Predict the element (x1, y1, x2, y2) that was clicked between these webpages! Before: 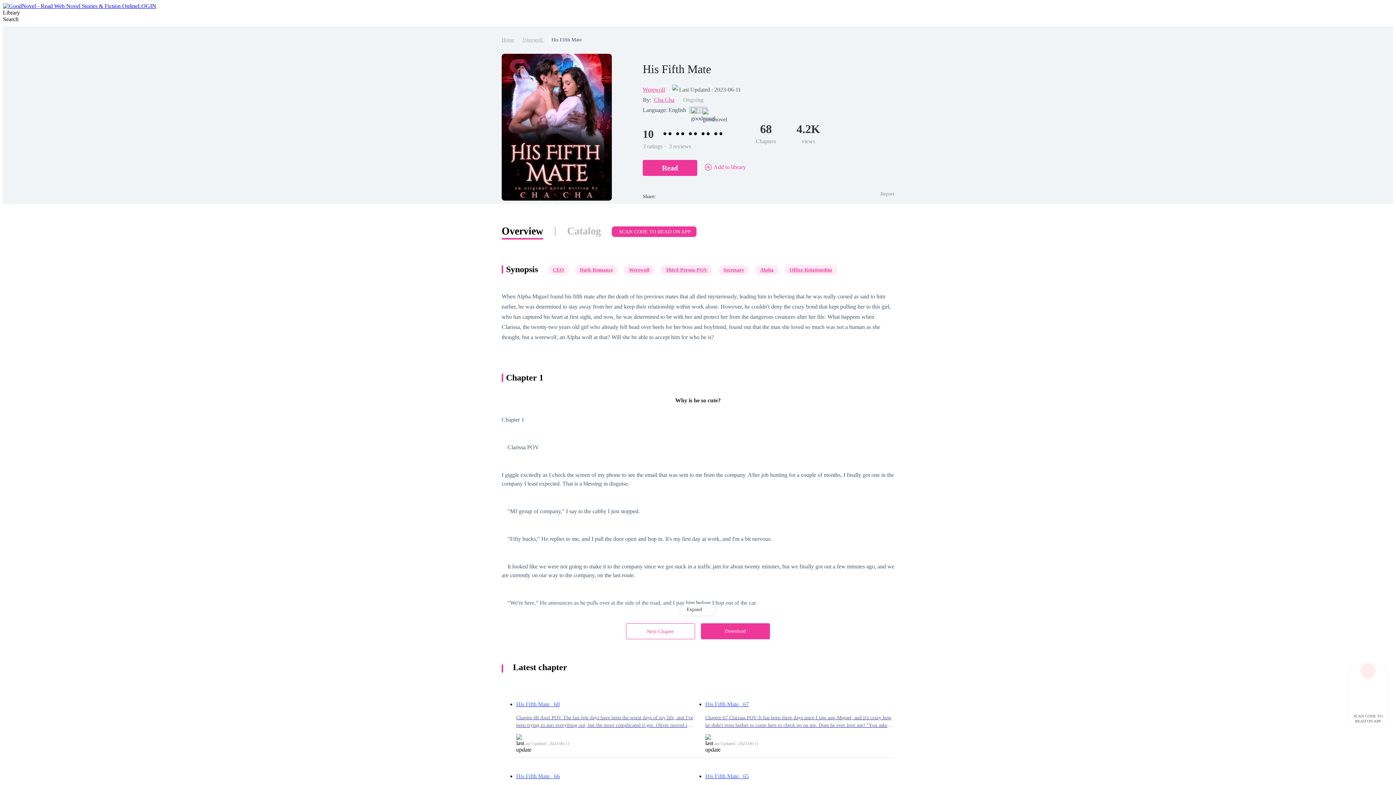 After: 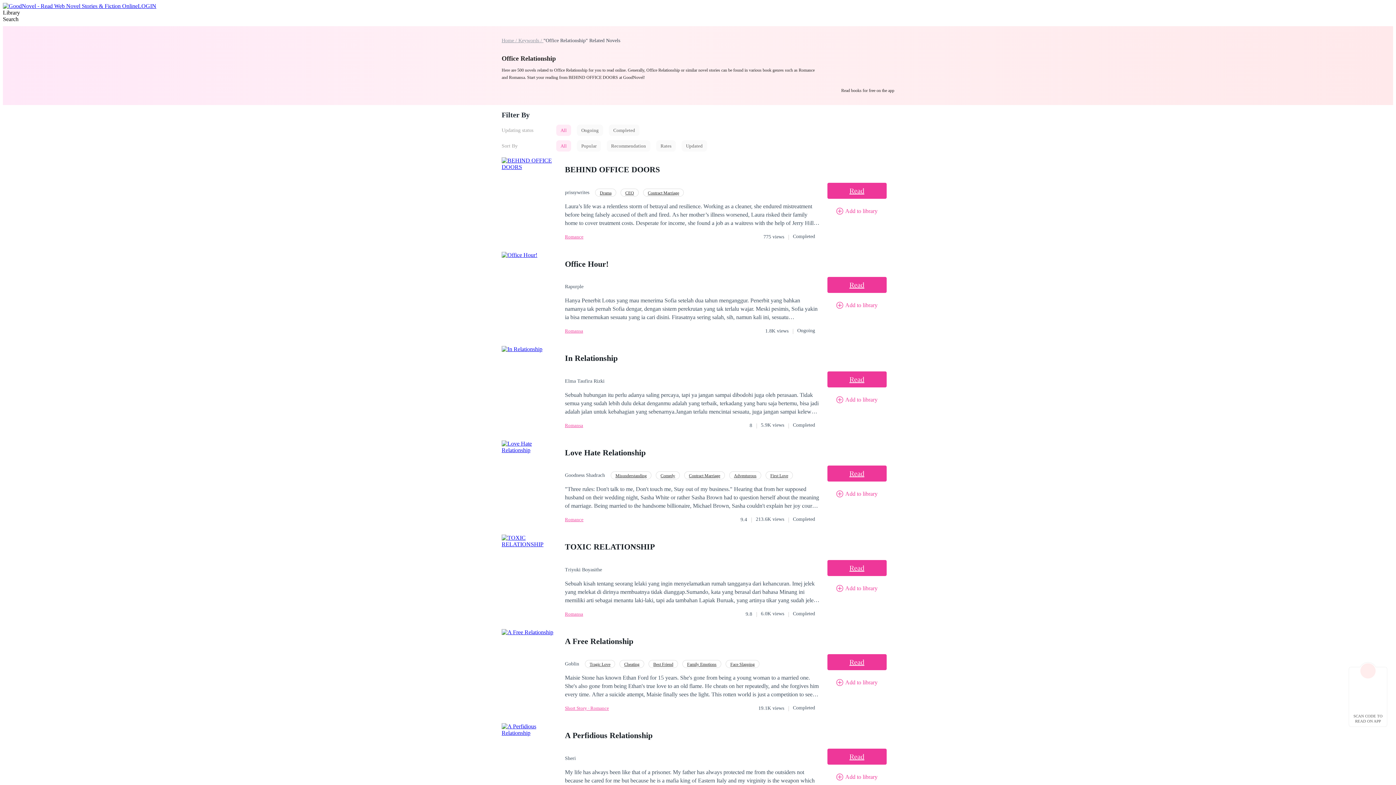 Action: bbox: (784, 264, 837, 275) label: Office Relationship